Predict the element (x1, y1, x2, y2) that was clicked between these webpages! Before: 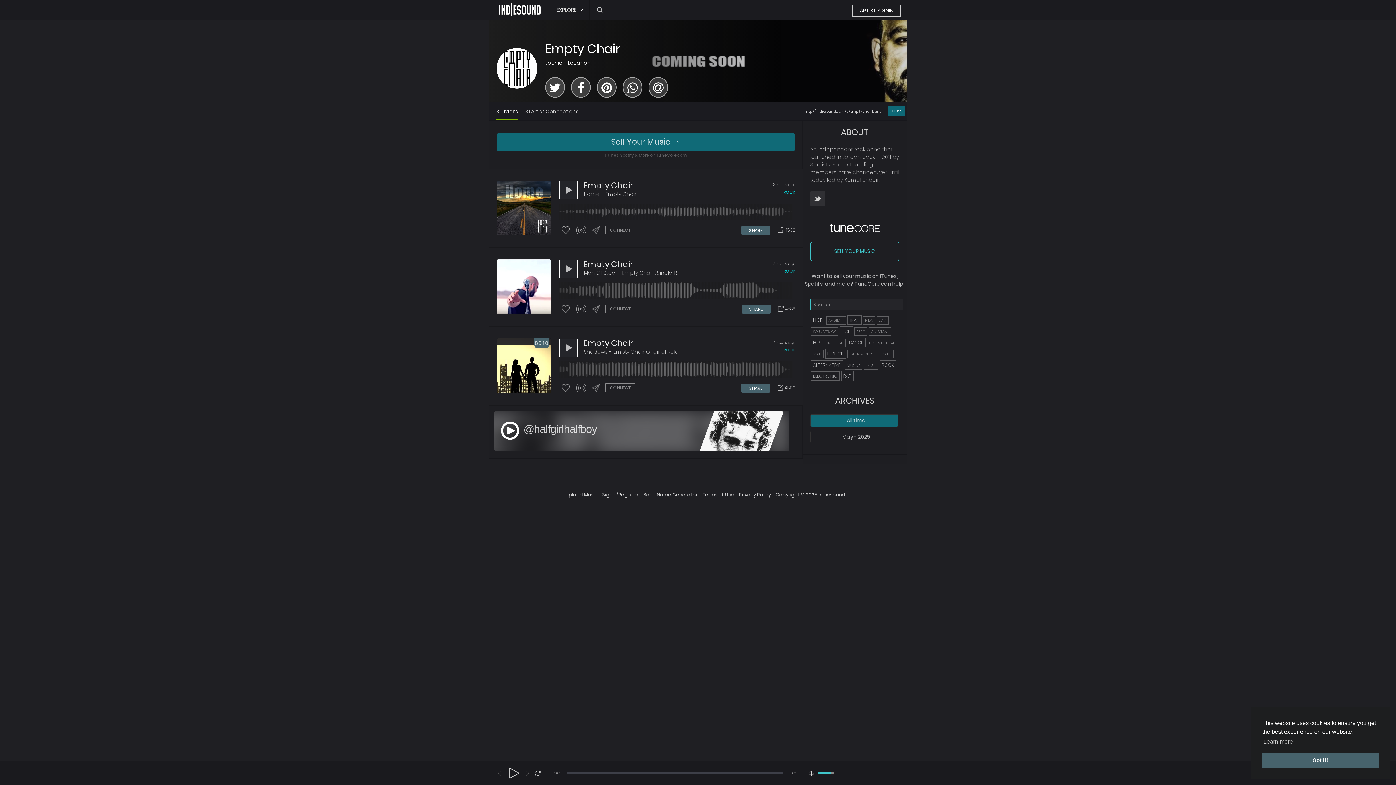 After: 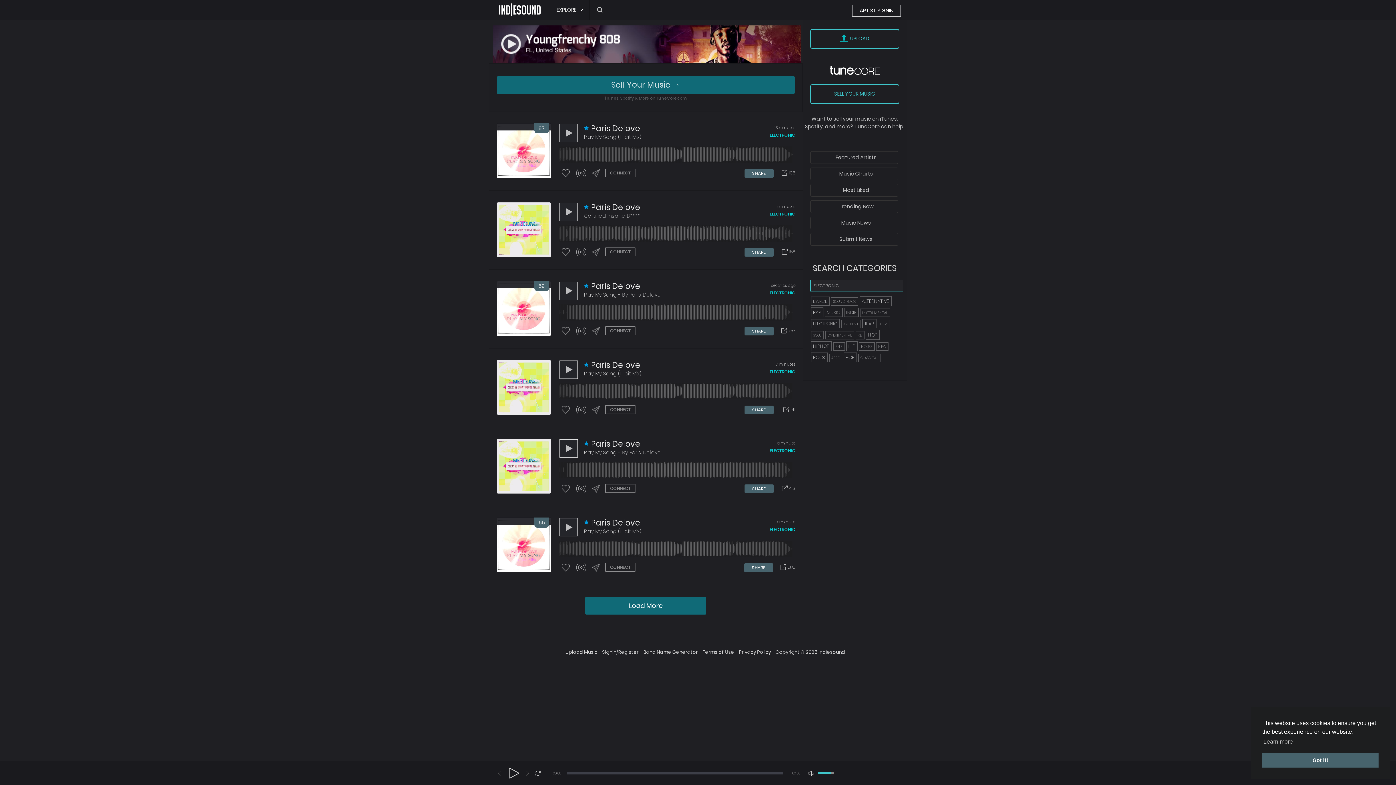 Action: label: ELECTRONIC bbox: (811, 371, 839, 380)